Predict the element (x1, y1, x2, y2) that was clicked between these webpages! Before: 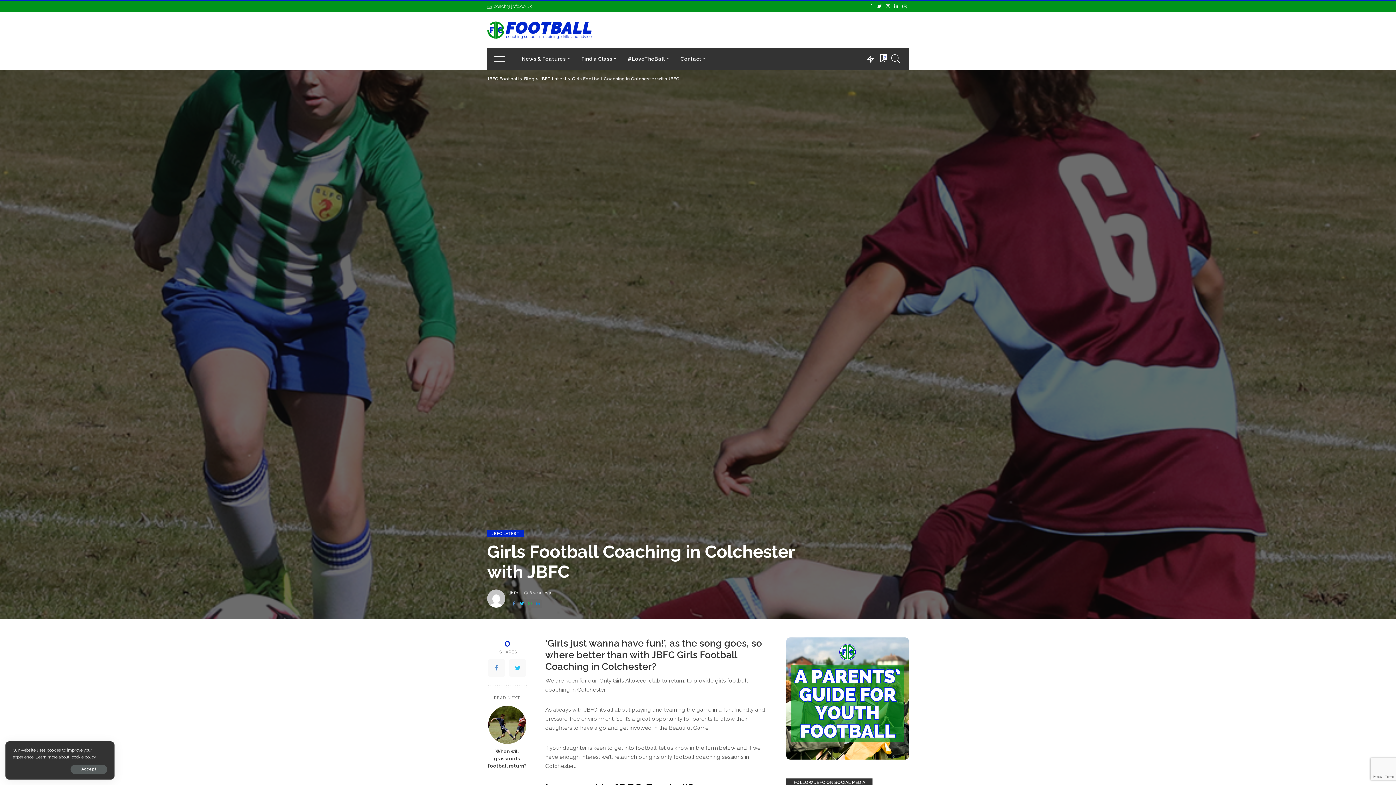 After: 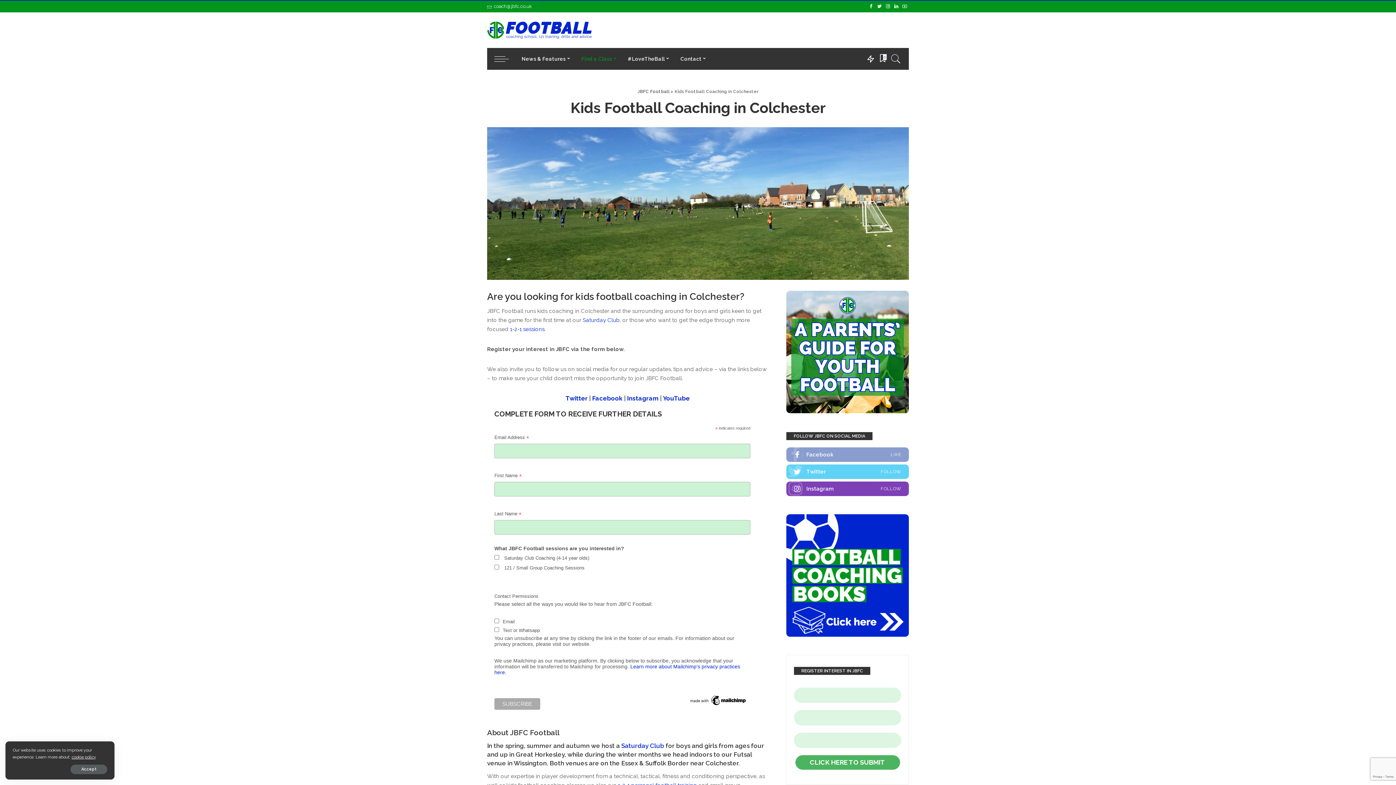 Action: bbox: (576, 47, 622, 69) label: Find a Class